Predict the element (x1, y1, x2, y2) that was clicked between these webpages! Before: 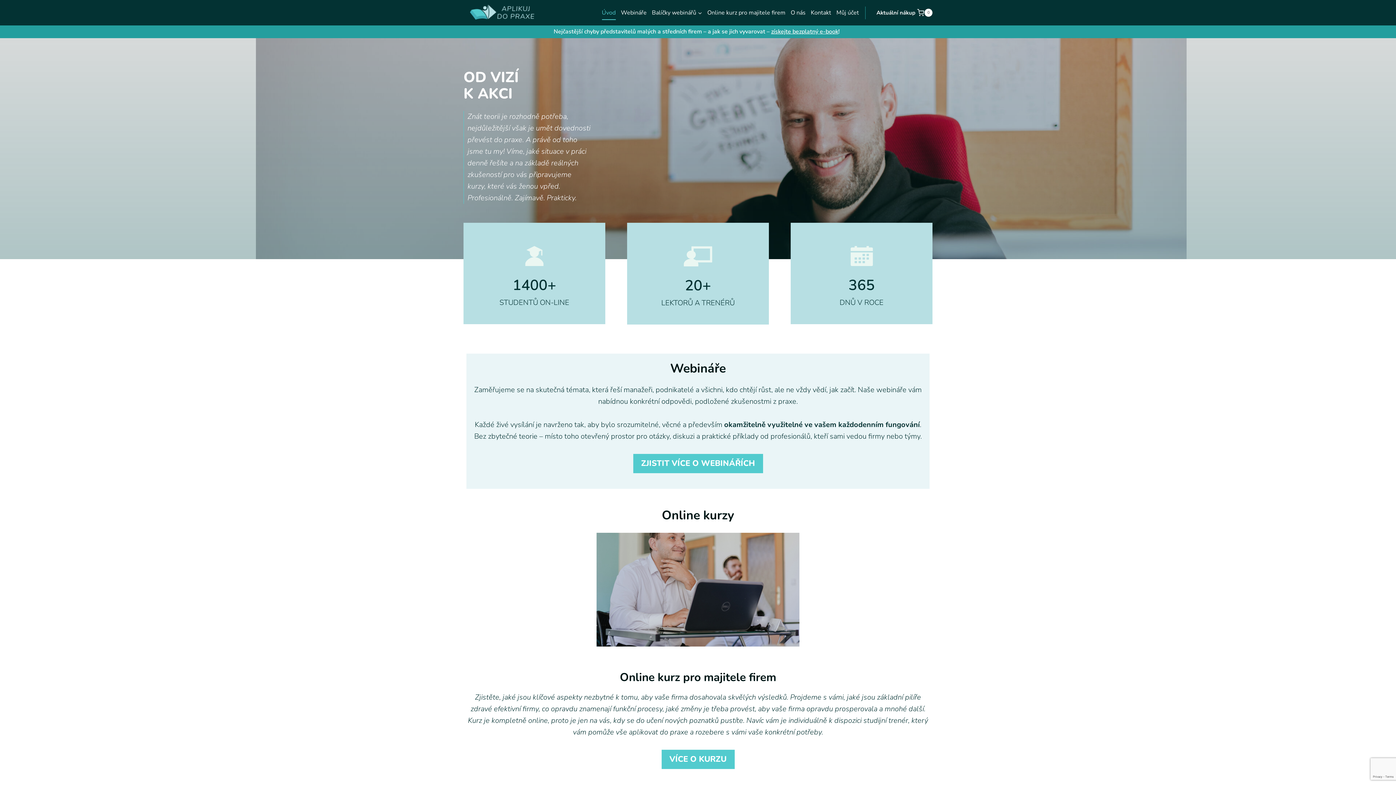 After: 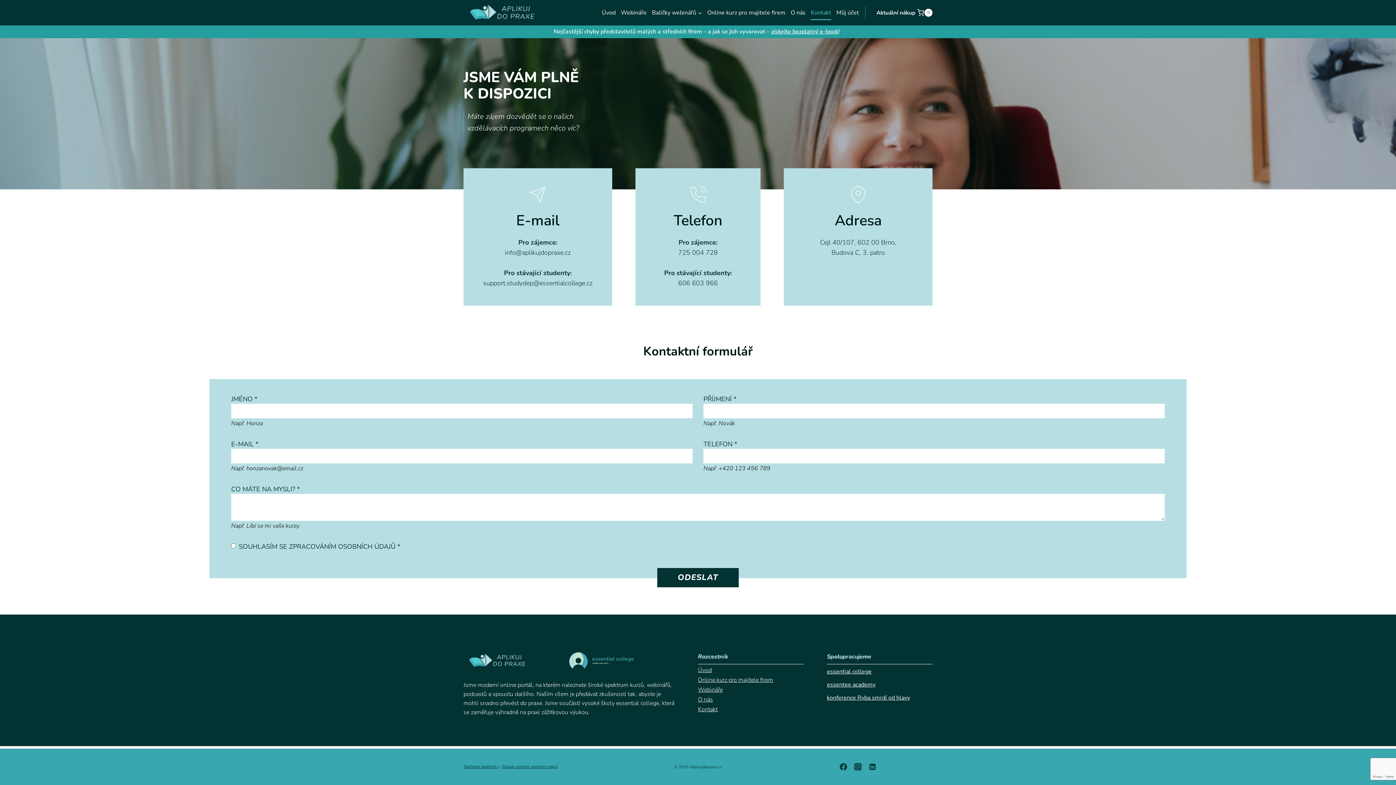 Action: label: Kontakt bbox: (808, 5, 834, 19)